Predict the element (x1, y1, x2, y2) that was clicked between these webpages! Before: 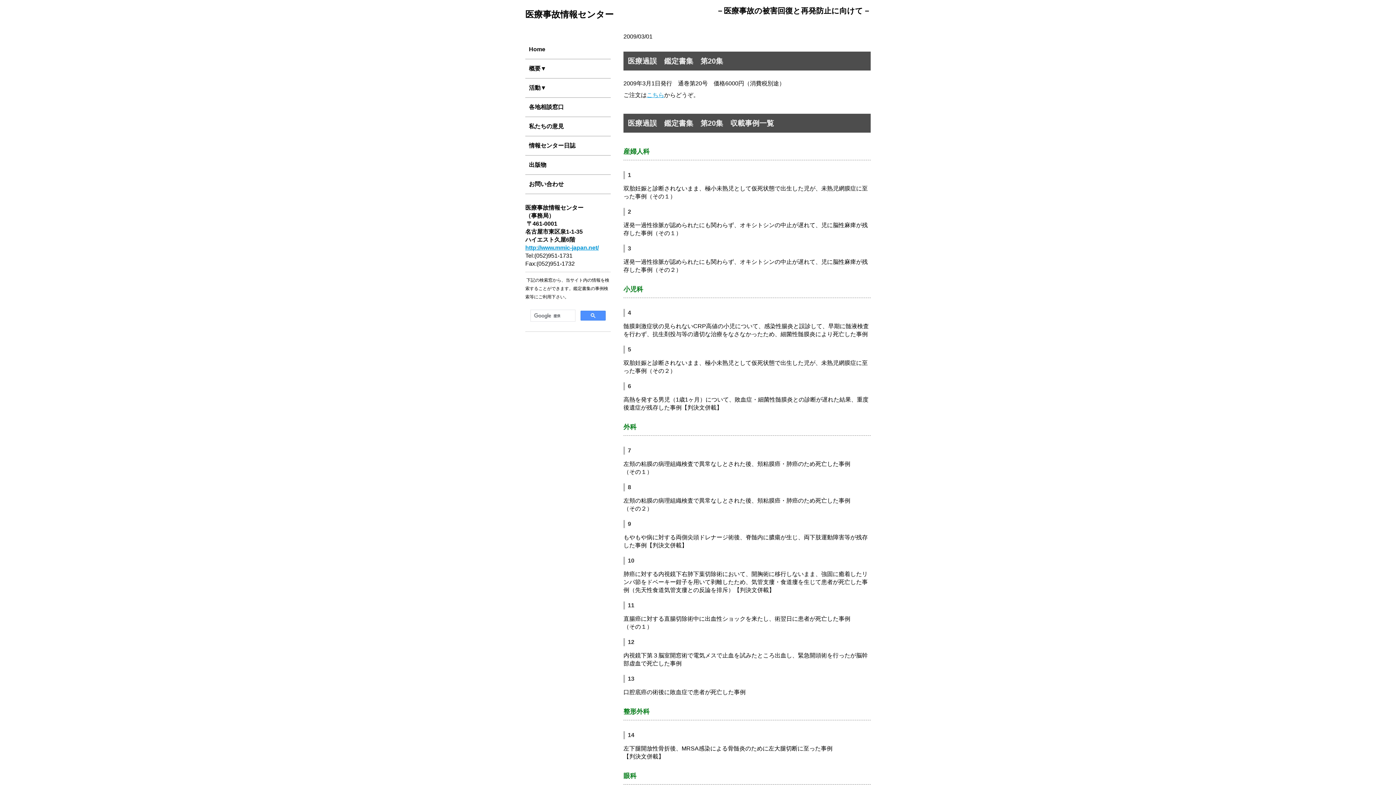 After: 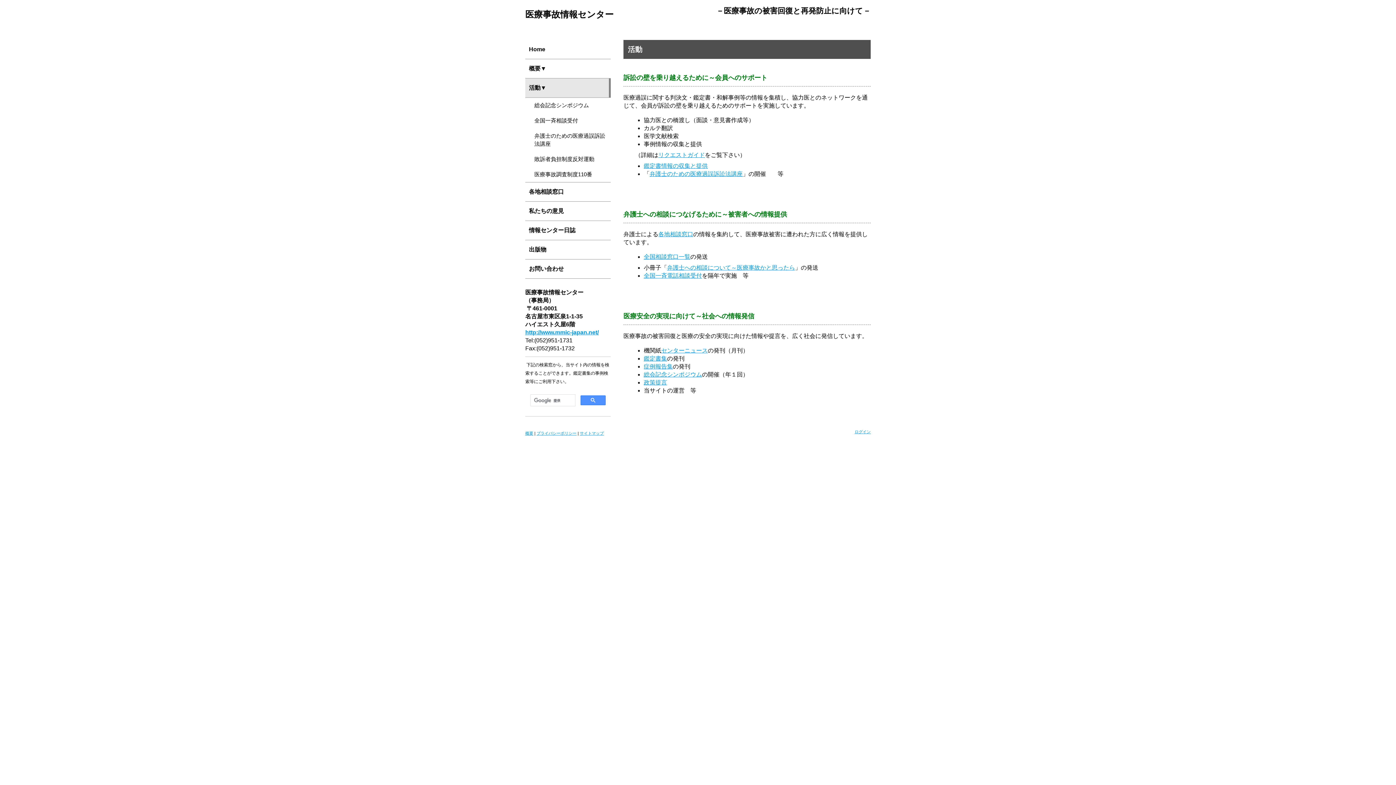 Action: label: 活動▼ bbox: (525, 78, 610, 97)